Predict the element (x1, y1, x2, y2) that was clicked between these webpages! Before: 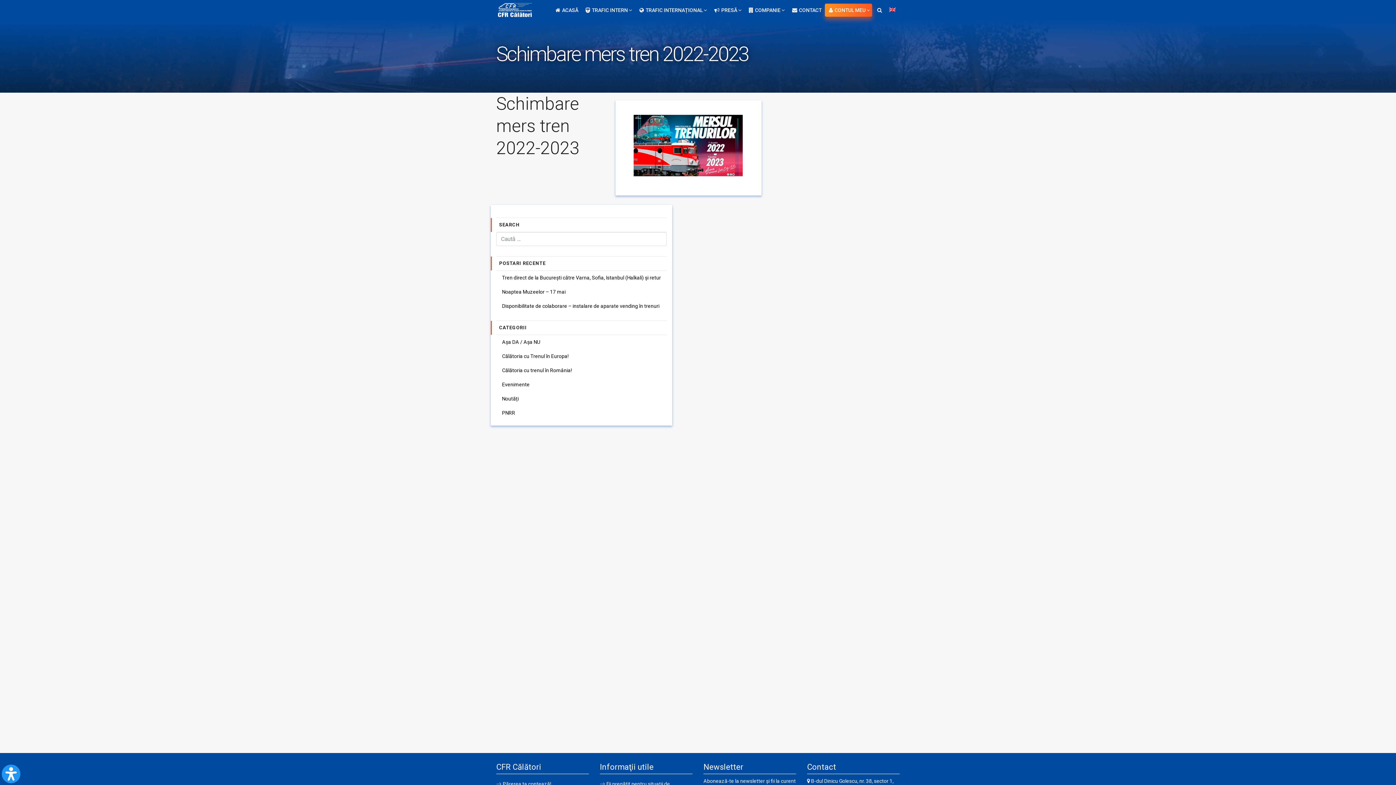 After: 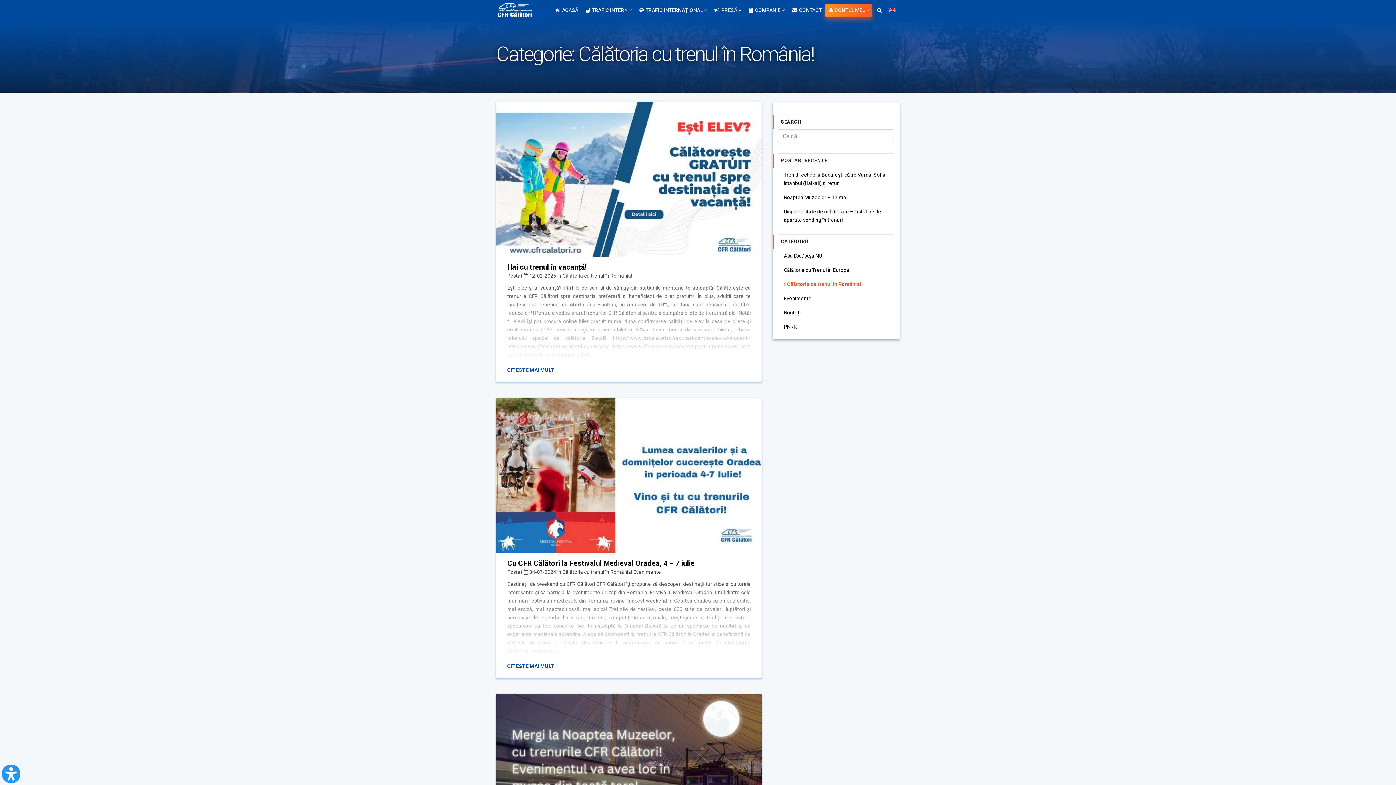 Action: label: Călătoria cu trenul în România! bbox: (496, 363, 666, 377)